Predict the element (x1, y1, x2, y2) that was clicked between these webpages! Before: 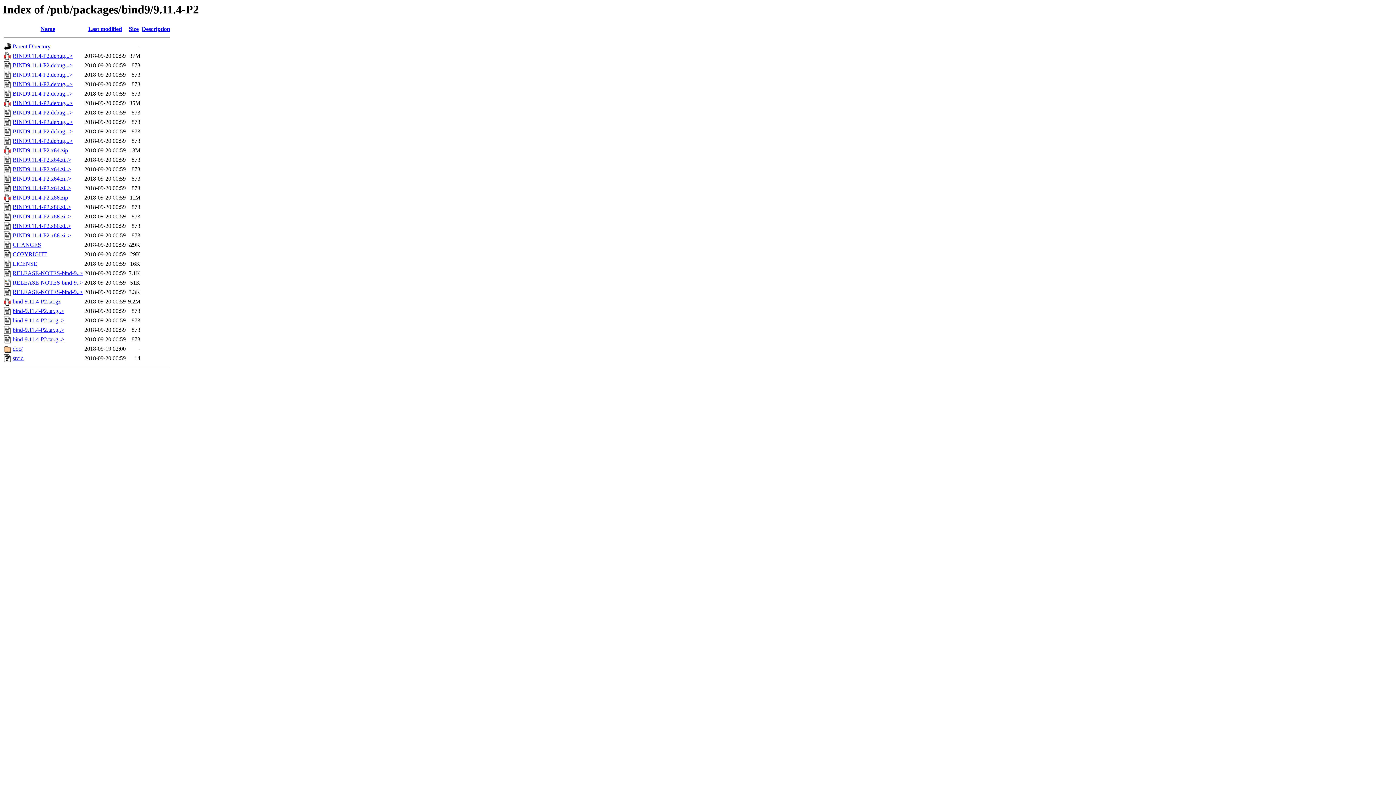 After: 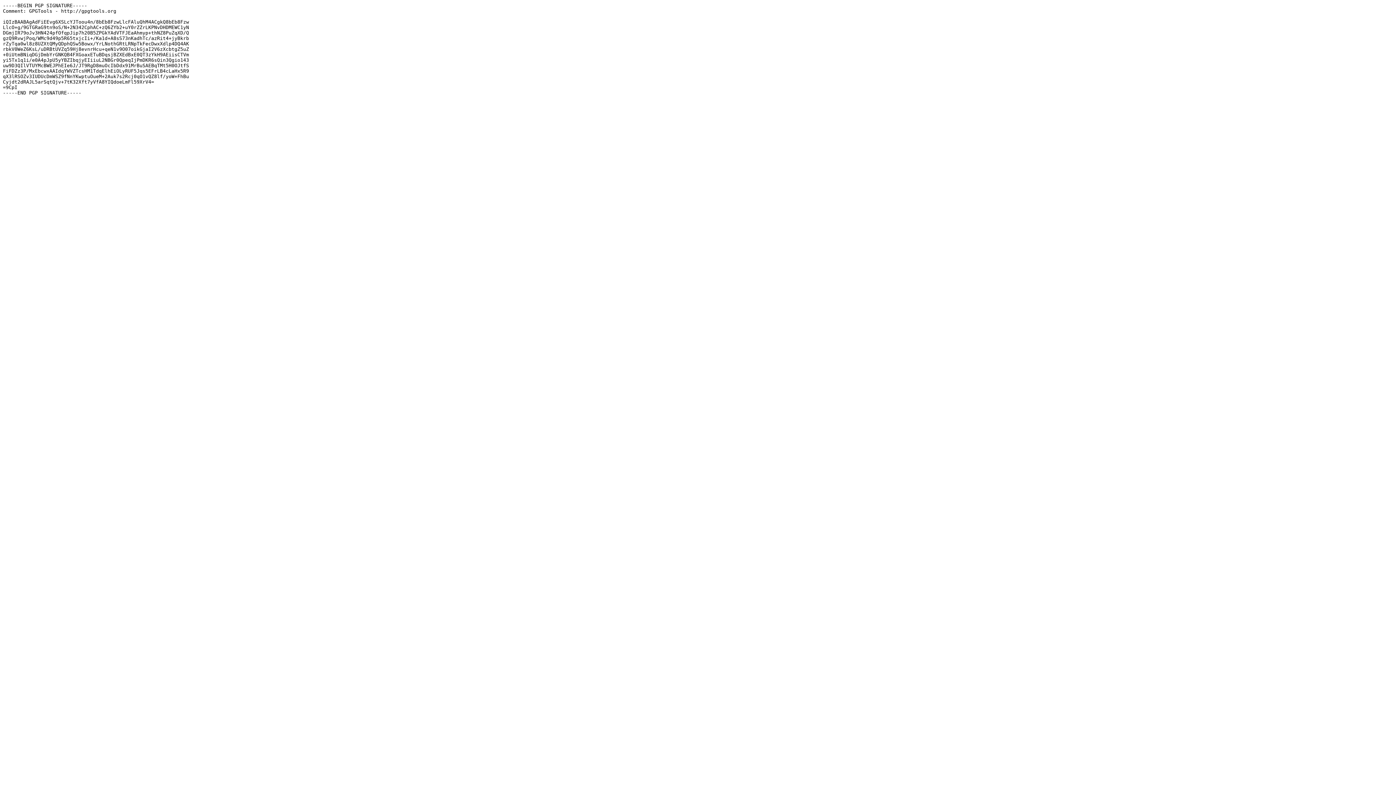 Action: label: BIND9.11.4-P2.x86.zi..> bbox: (12, 213, 71, 219)